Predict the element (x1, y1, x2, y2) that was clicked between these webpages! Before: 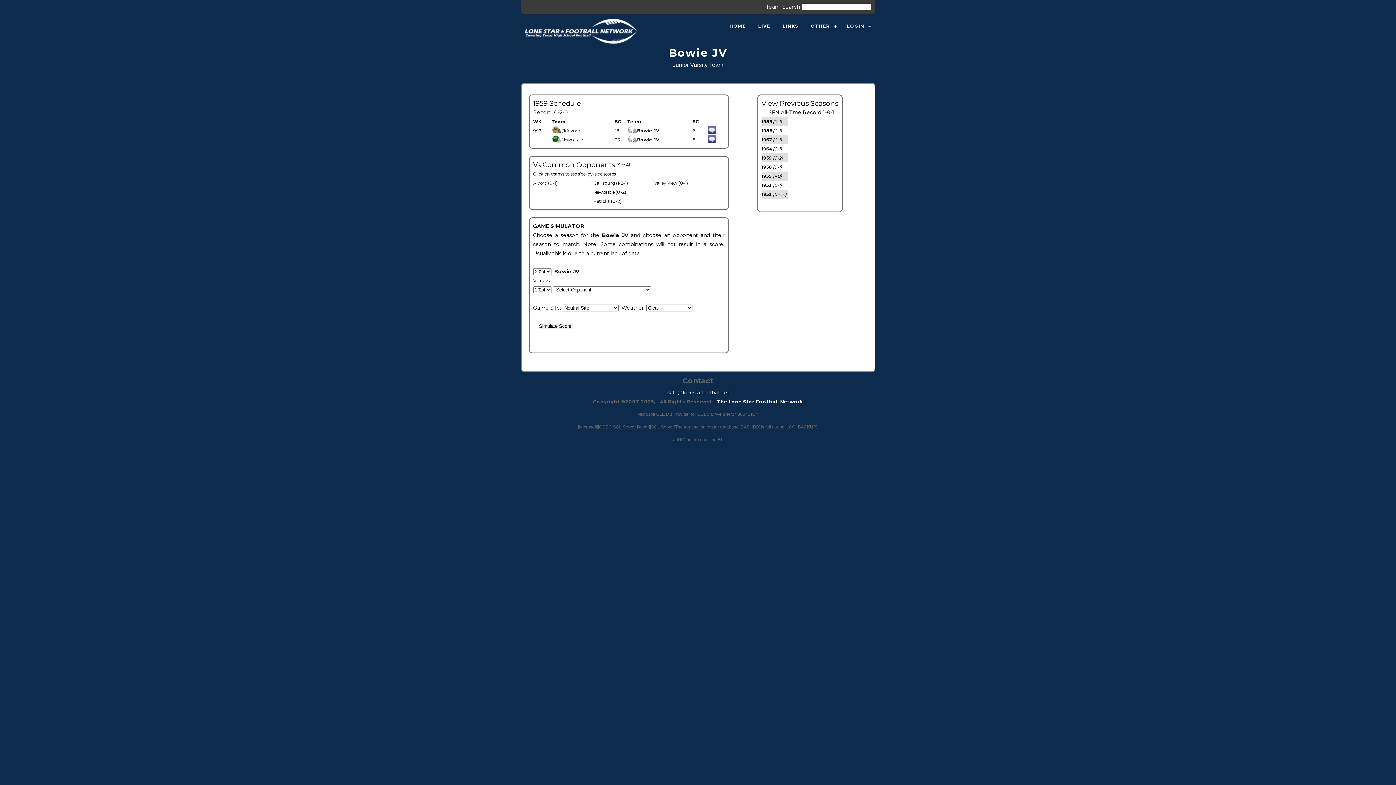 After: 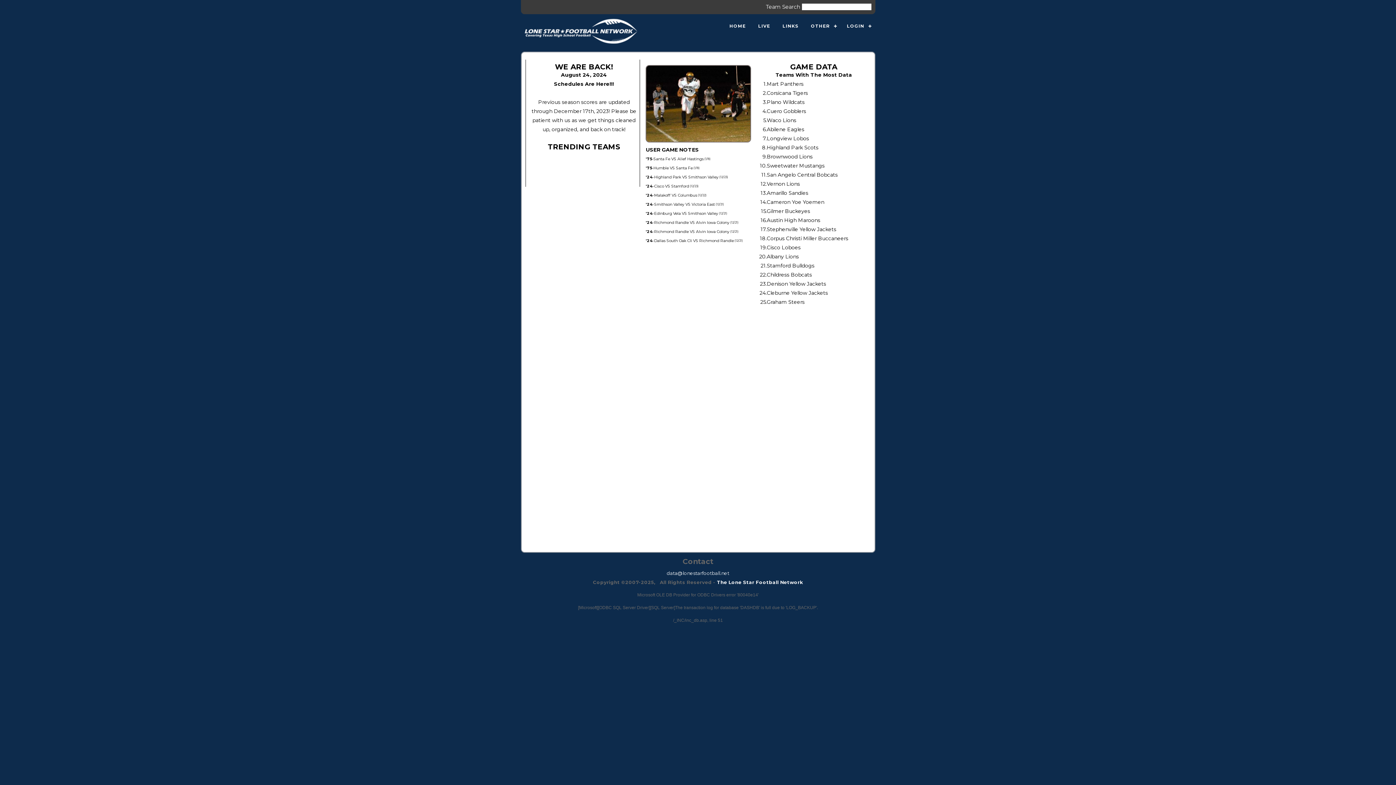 Action: bbox: (520, 15, 640, 21)